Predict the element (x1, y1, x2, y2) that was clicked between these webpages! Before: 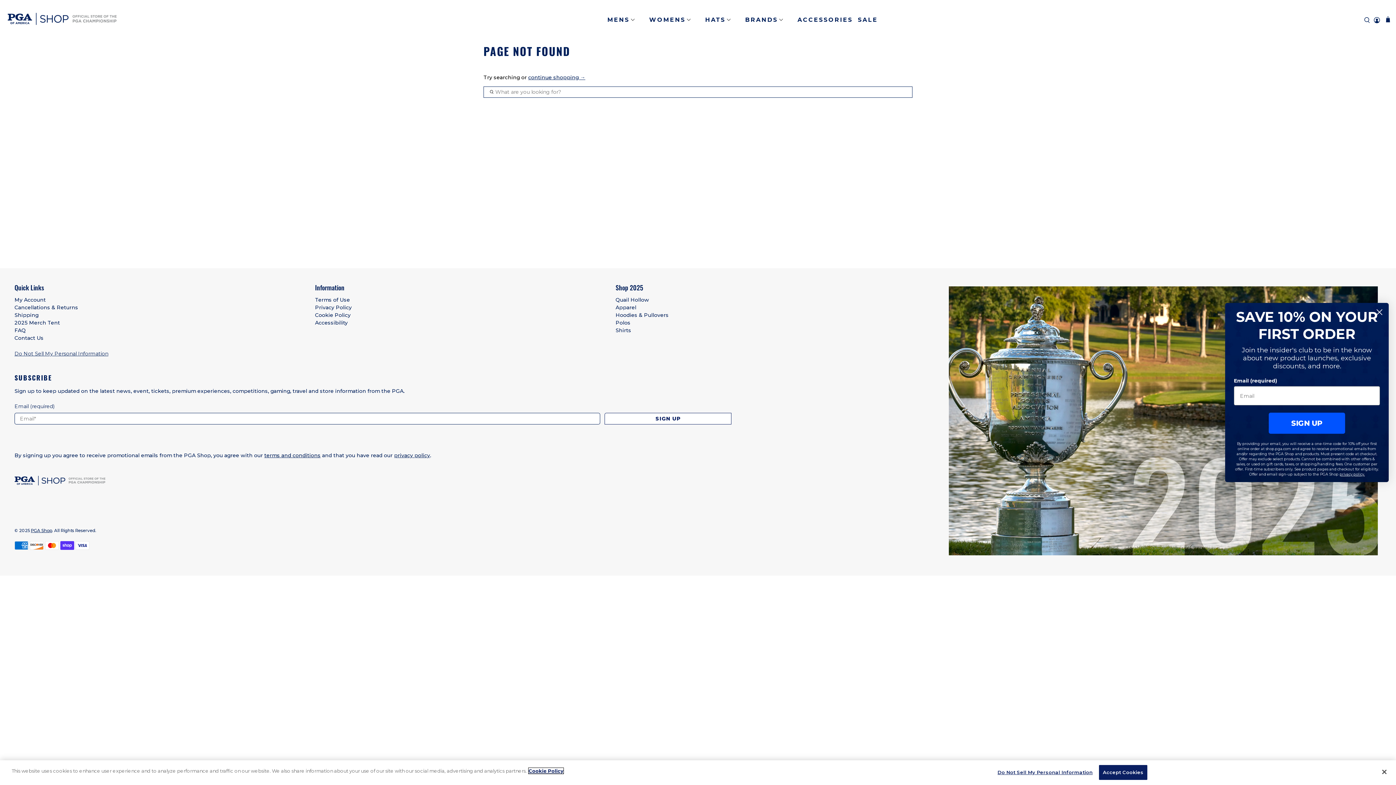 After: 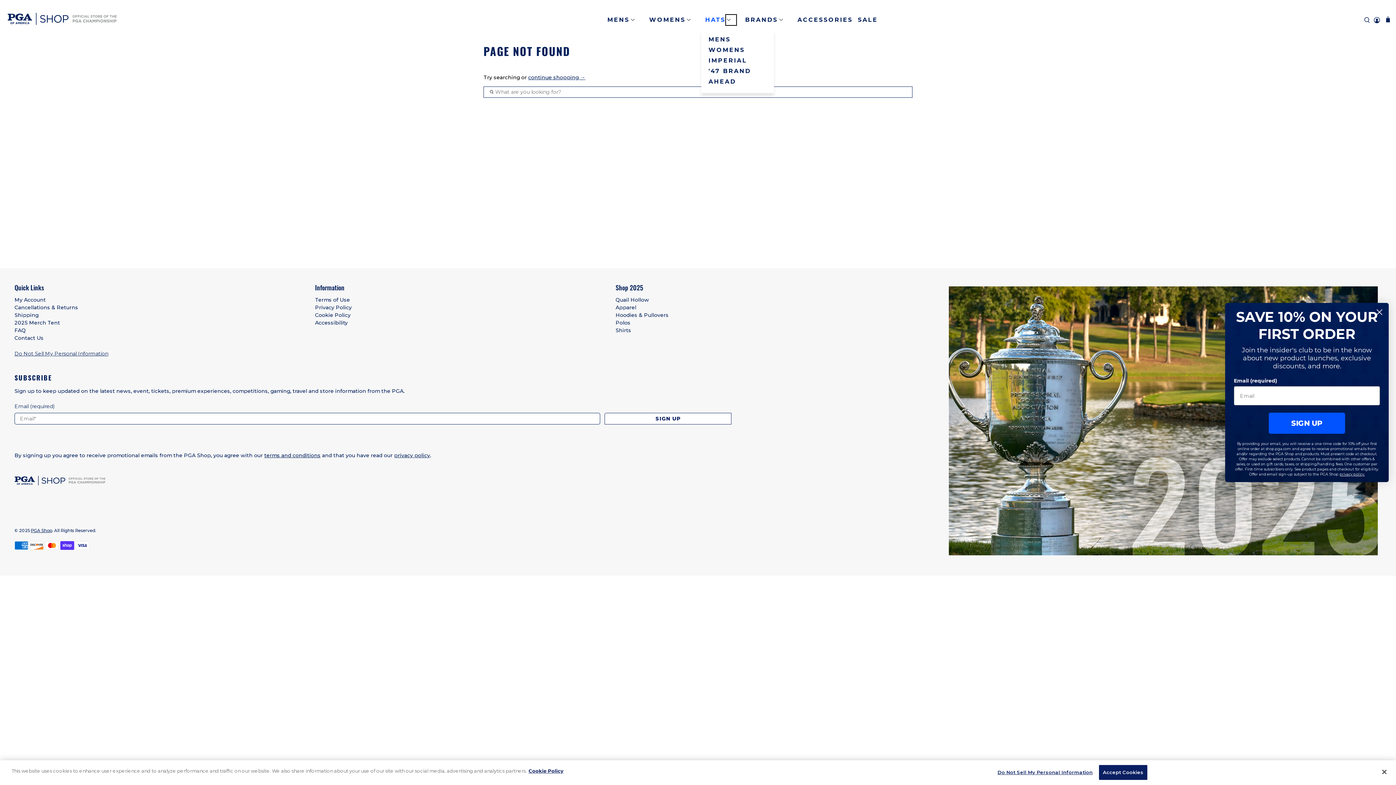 Action: bbox: (726, 15, 735, 24) label: Hats submenu